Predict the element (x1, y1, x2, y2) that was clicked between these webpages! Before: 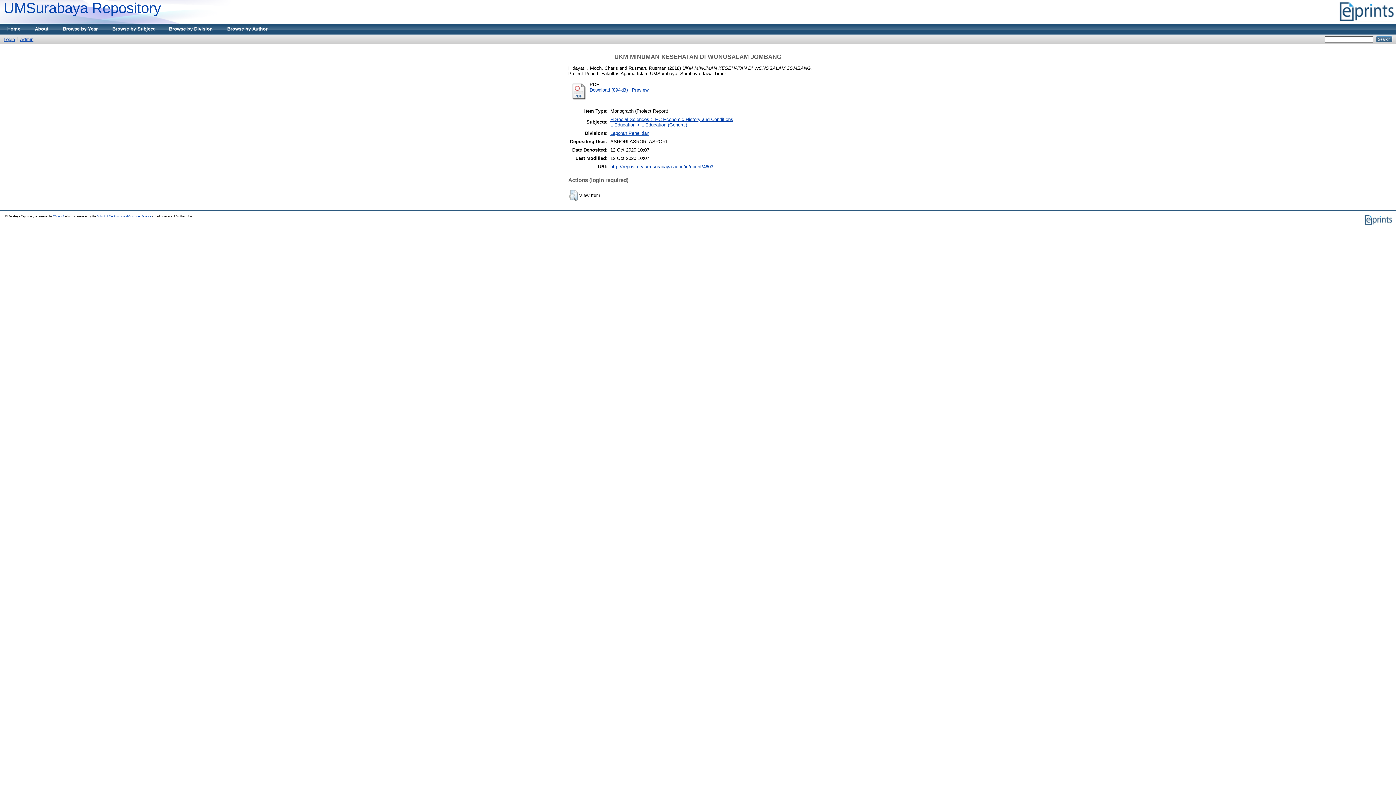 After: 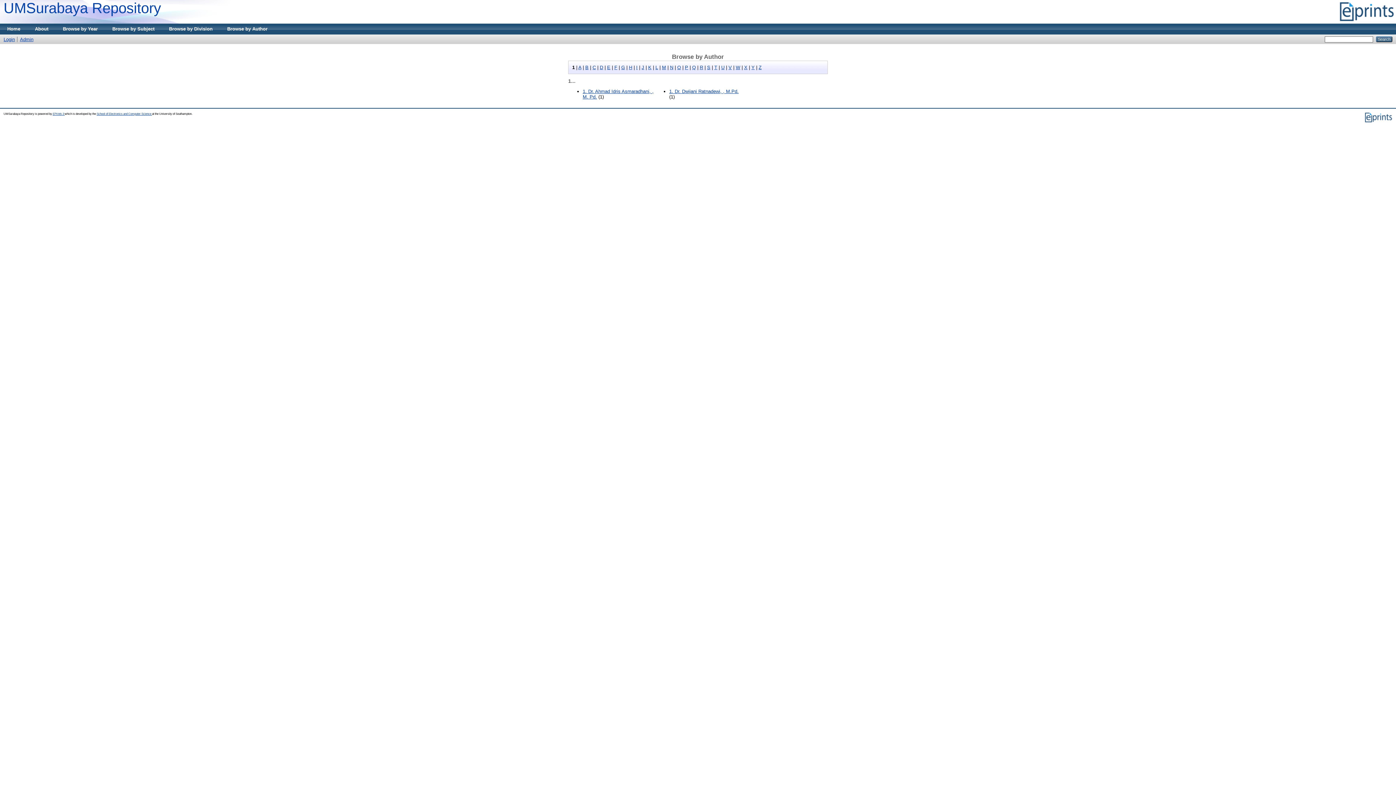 Action: bbox: (220, 23, 274, 34) label: Browse by Author